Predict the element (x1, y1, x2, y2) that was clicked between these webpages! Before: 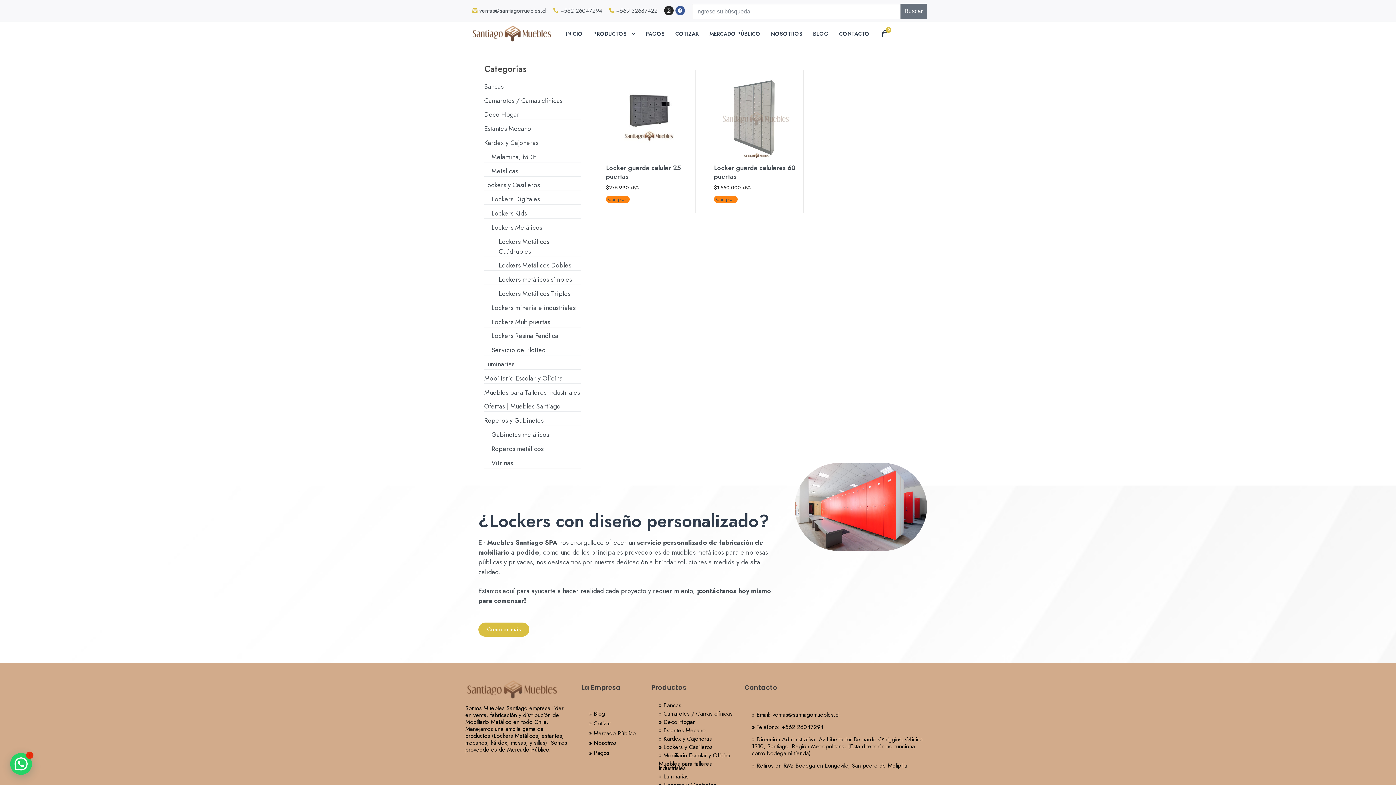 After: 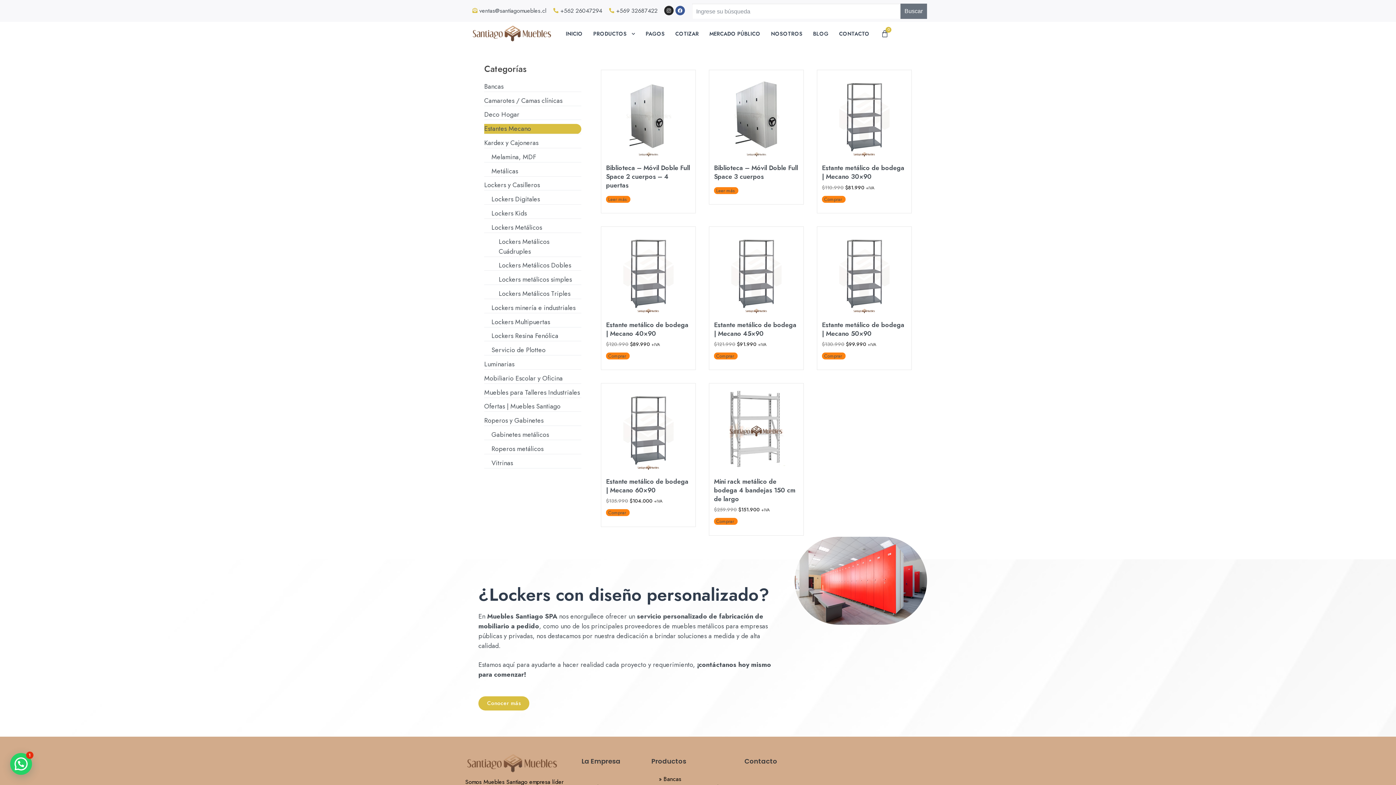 Action: label: Estantes Mecano bbox: (484, 124, 581, 134)